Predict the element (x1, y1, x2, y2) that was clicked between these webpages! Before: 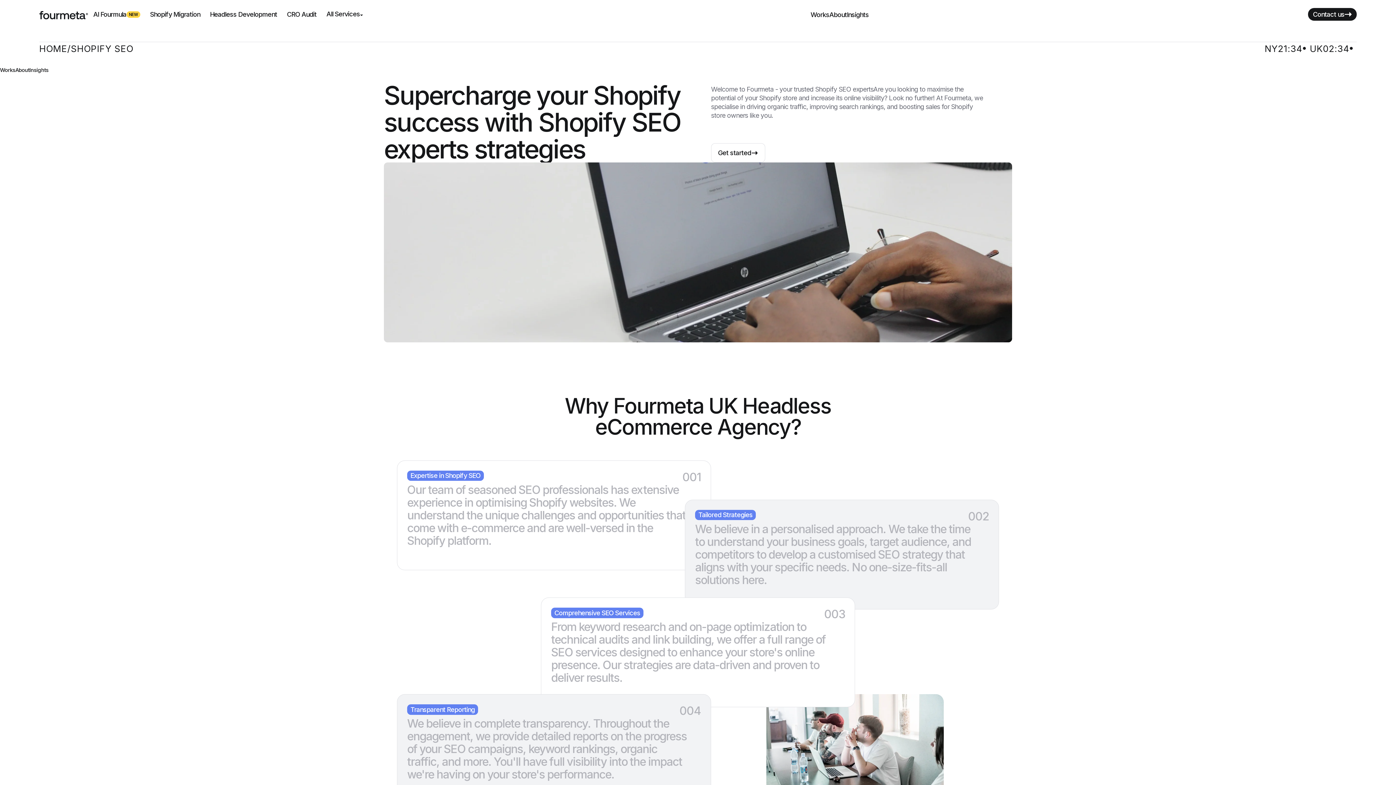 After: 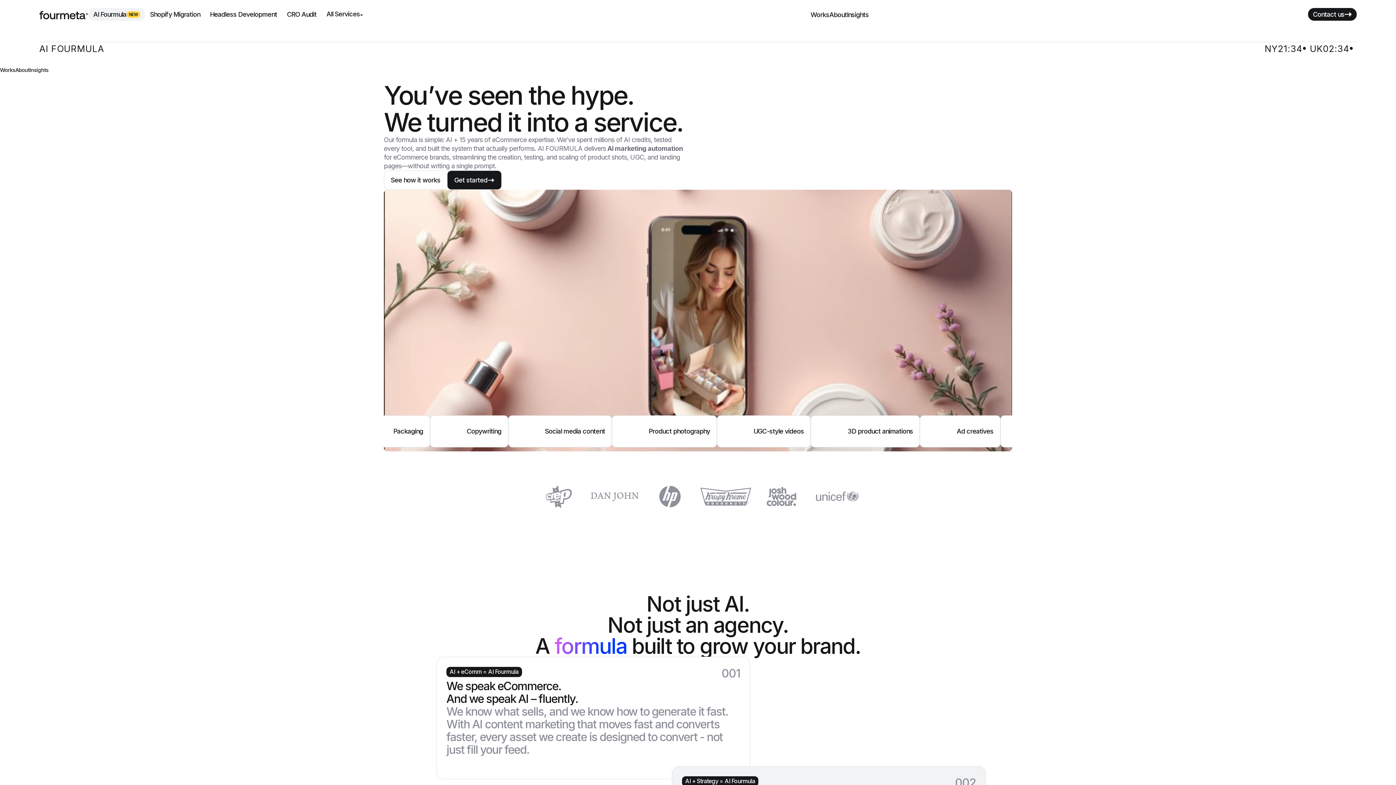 Action: bbox: (88, 8, 145, 20) label: AI Fourmula
NEW